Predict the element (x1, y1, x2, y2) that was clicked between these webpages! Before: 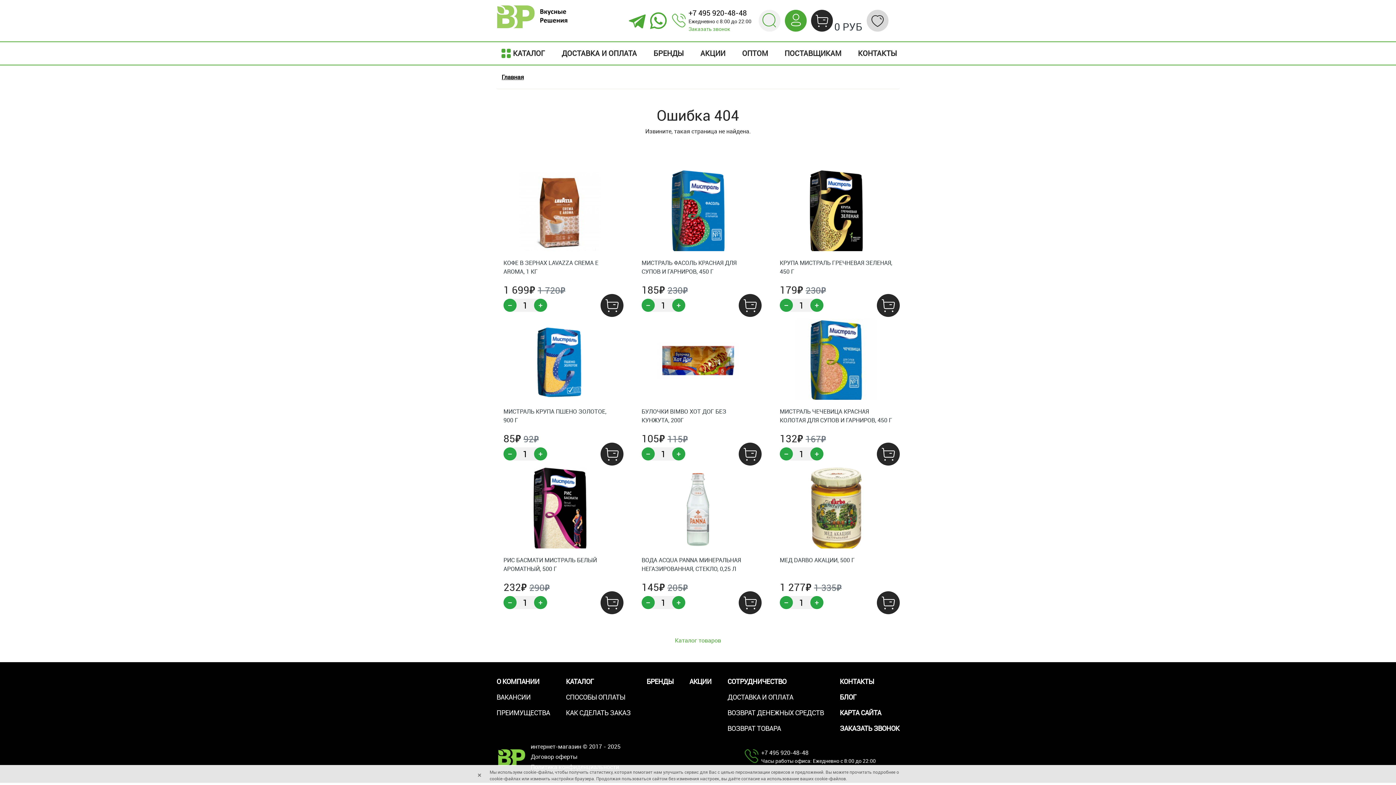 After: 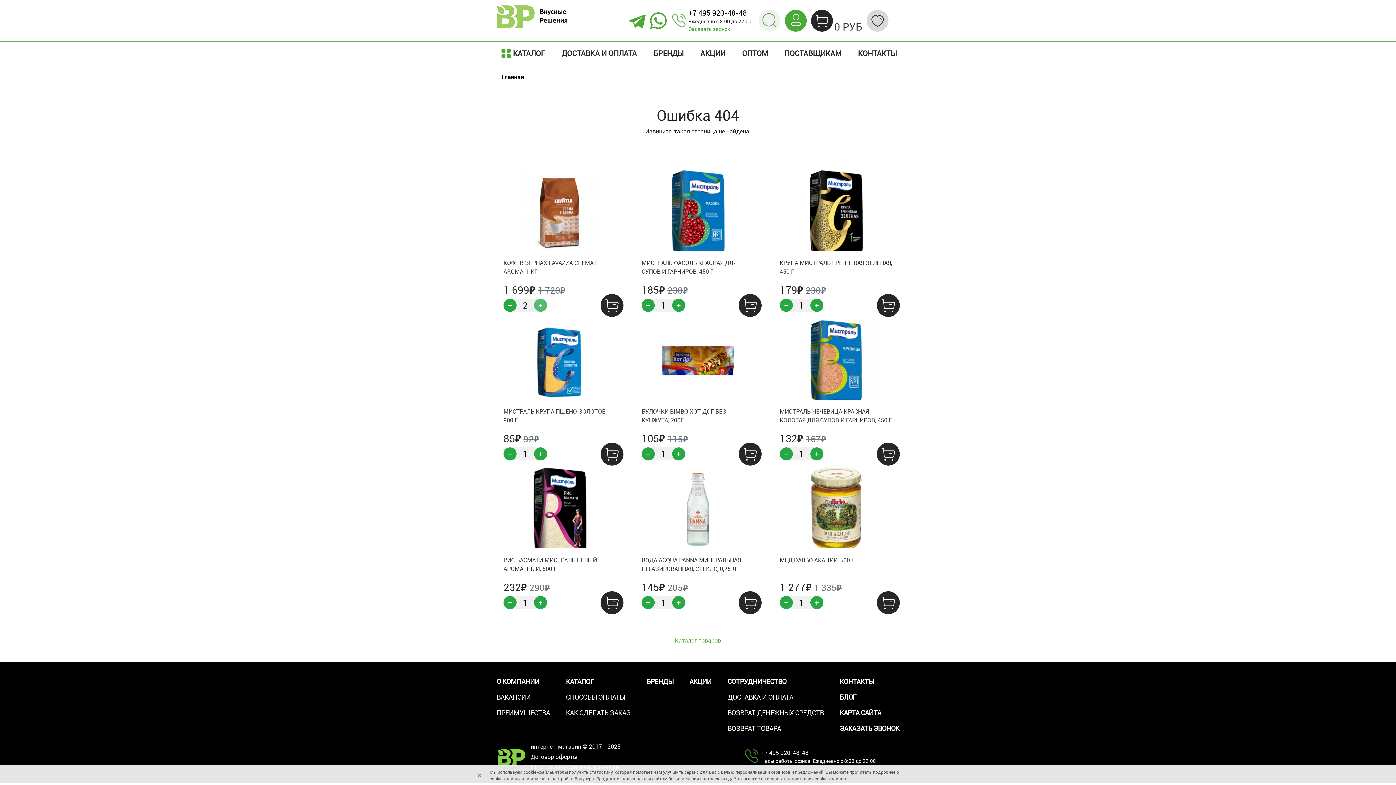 Action: bbox: (534, 298, 547, 312) label: +